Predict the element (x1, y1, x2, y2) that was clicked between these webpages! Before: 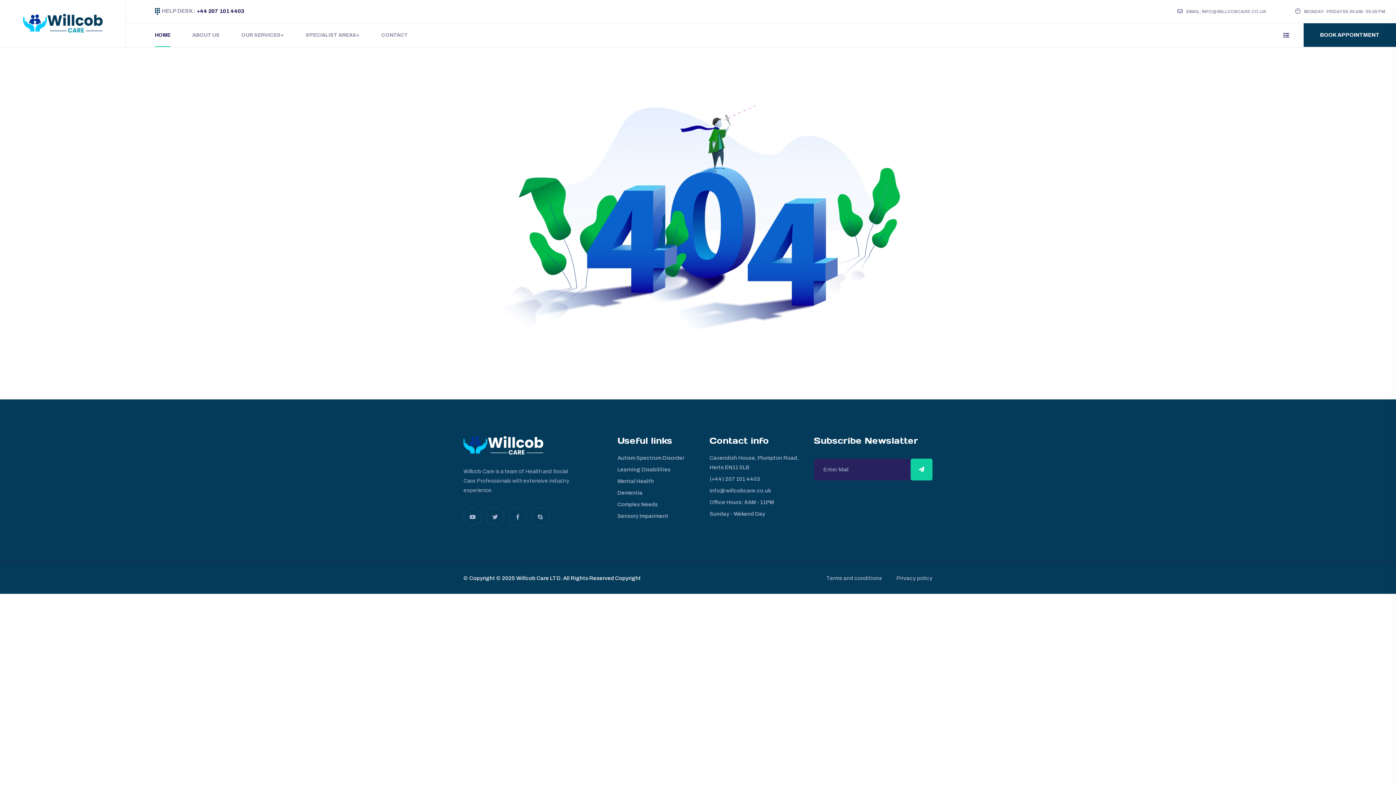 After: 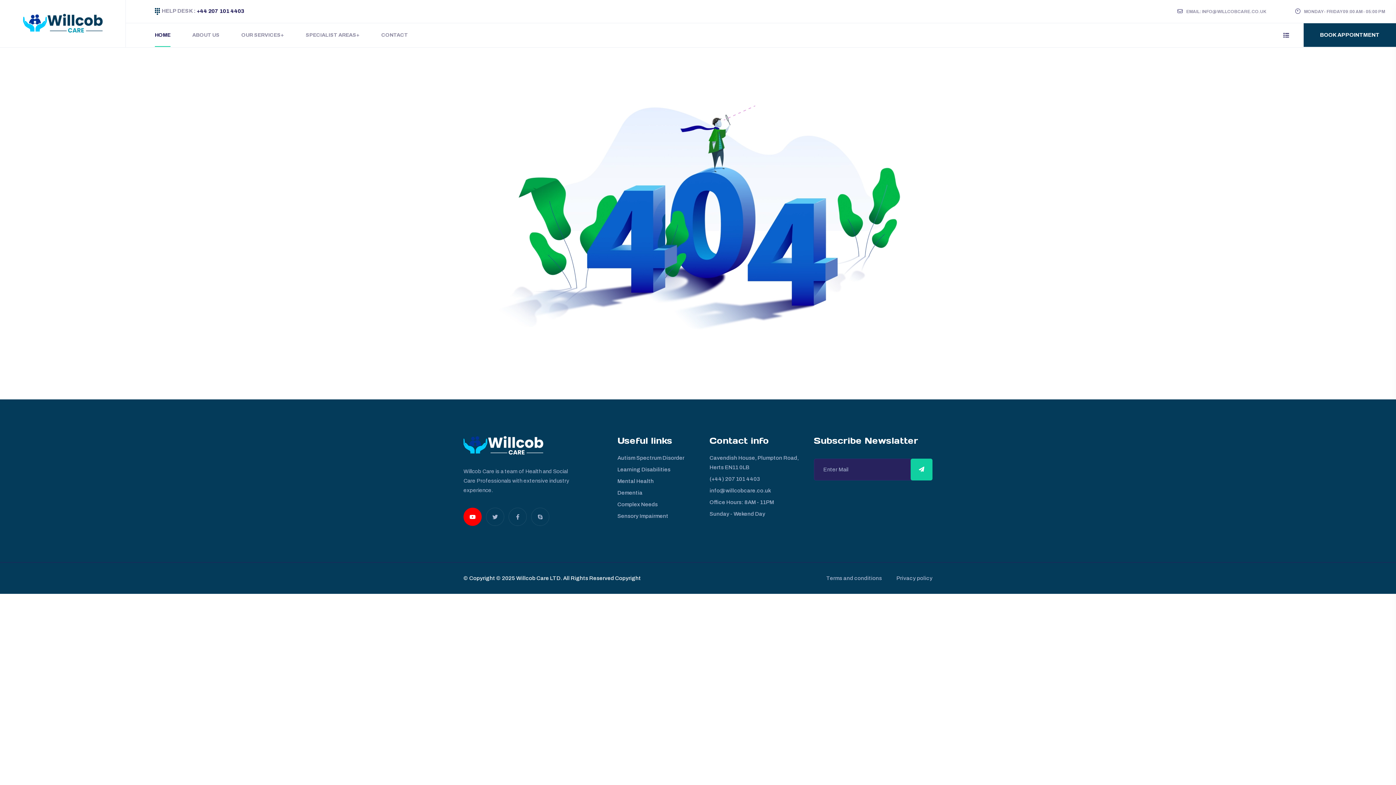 Action: bbox: (463, 514, 481, 520)